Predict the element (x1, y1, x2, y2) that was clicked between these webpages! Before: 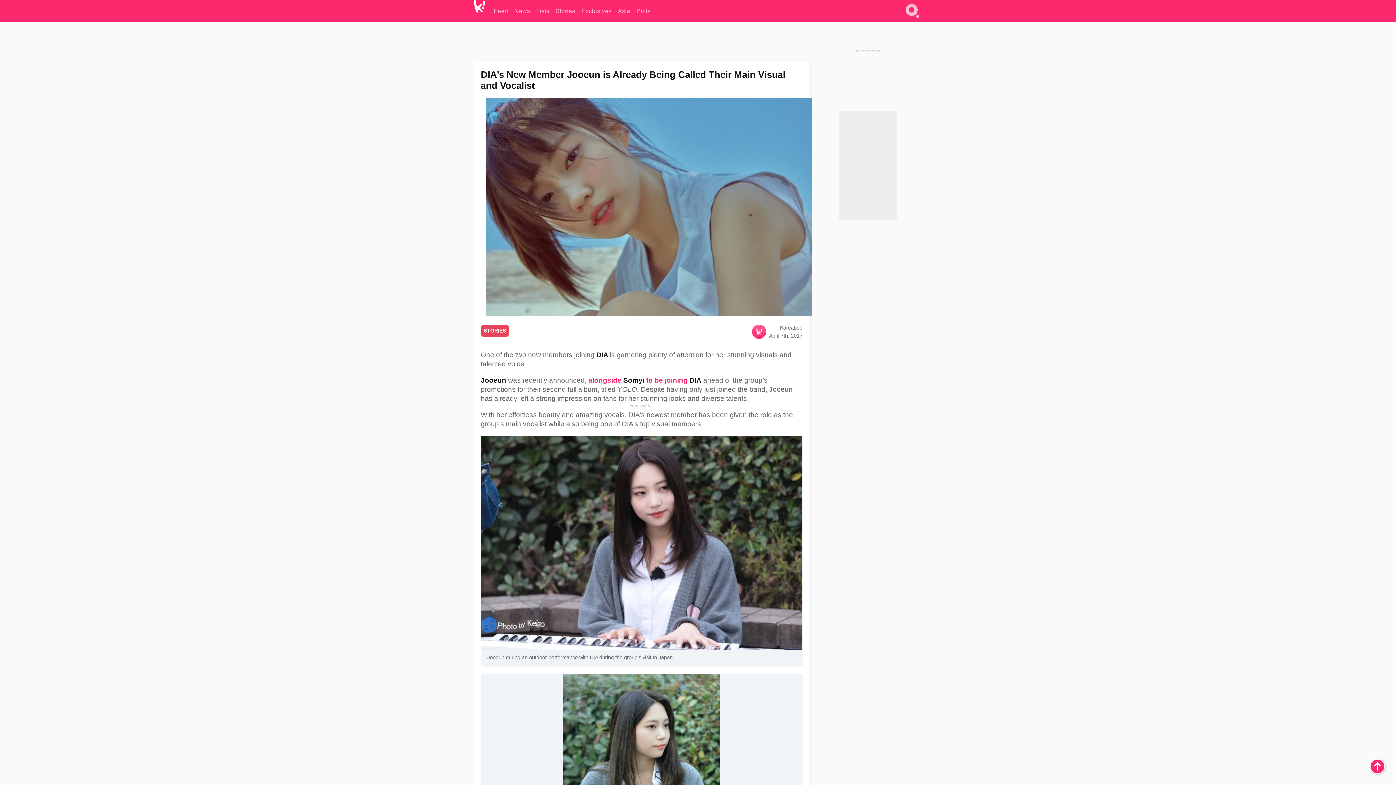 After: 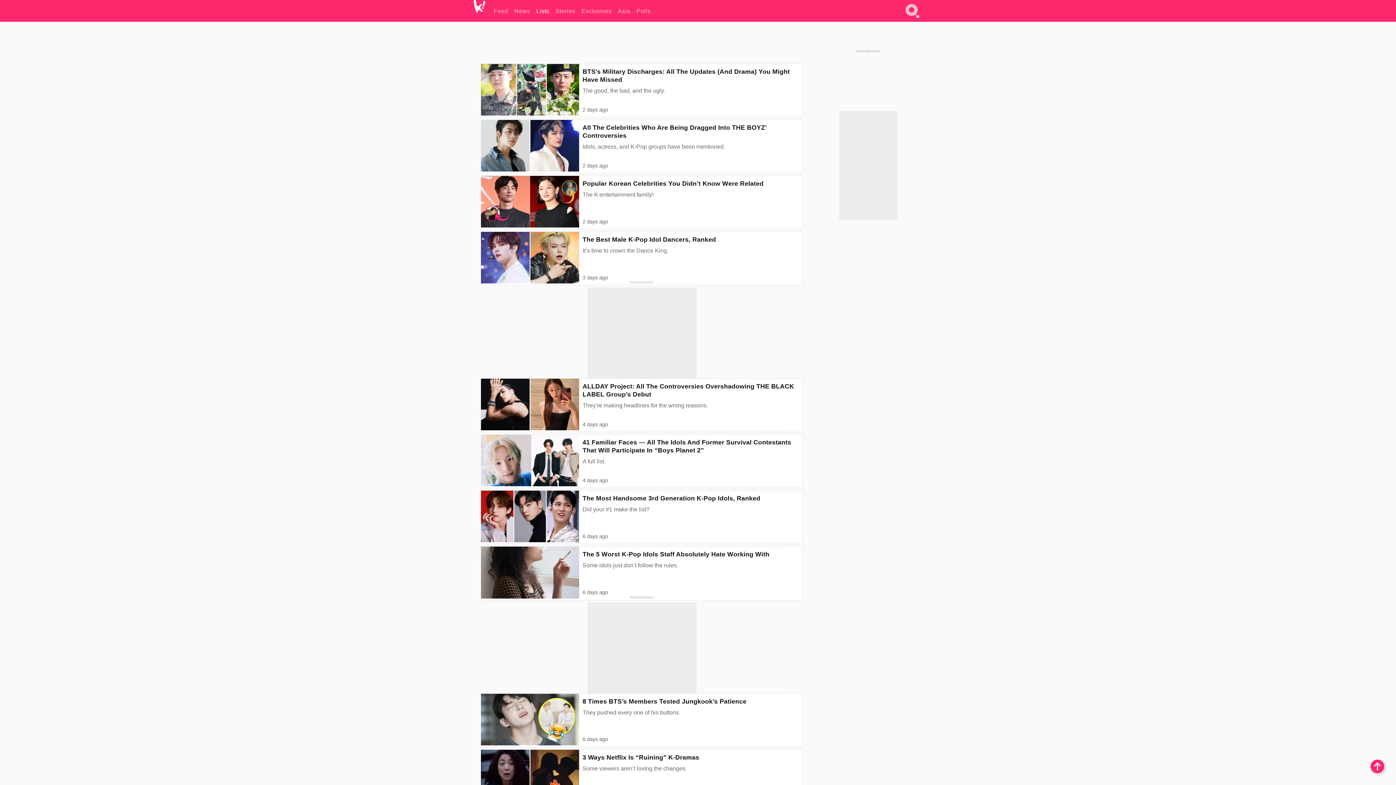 Action: bbox: (536, 0, 549, 21) label: Lists